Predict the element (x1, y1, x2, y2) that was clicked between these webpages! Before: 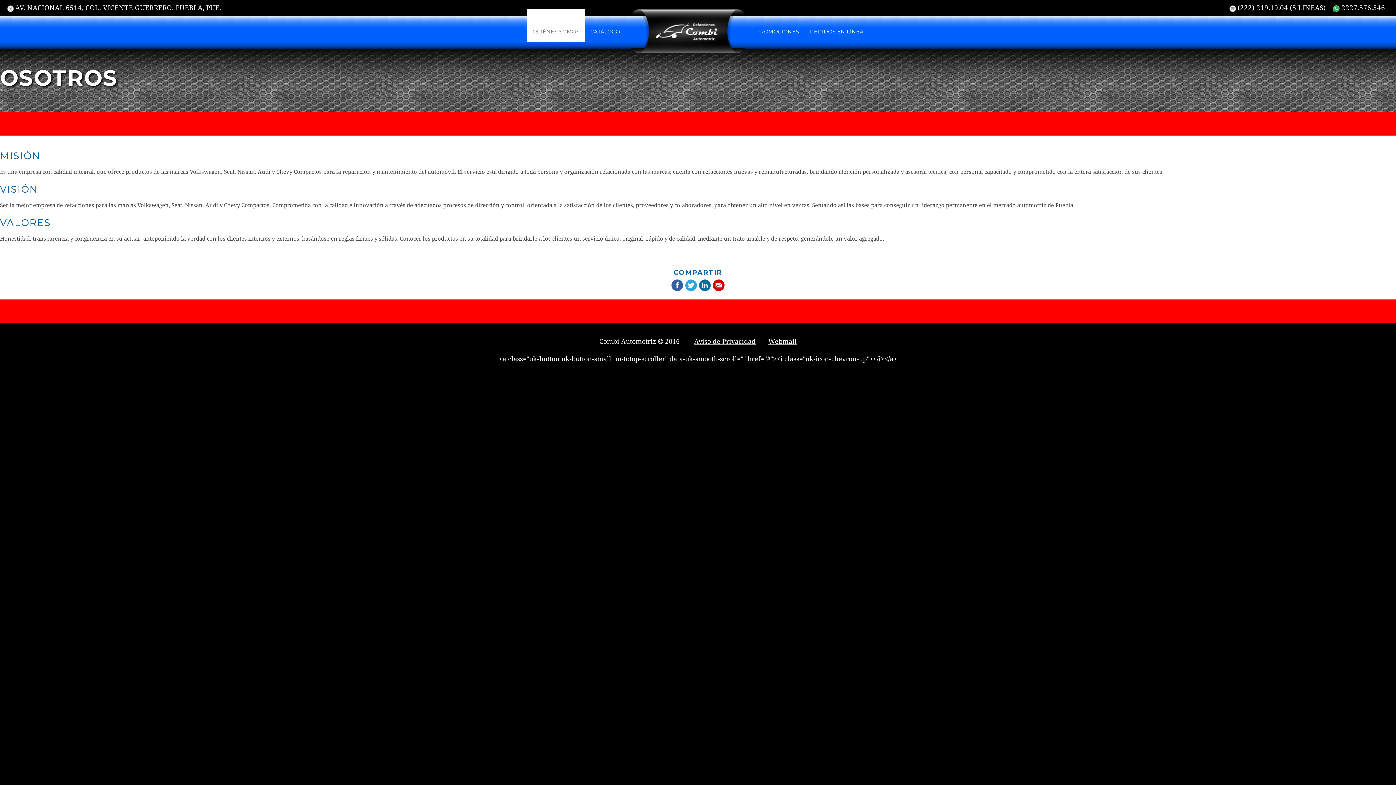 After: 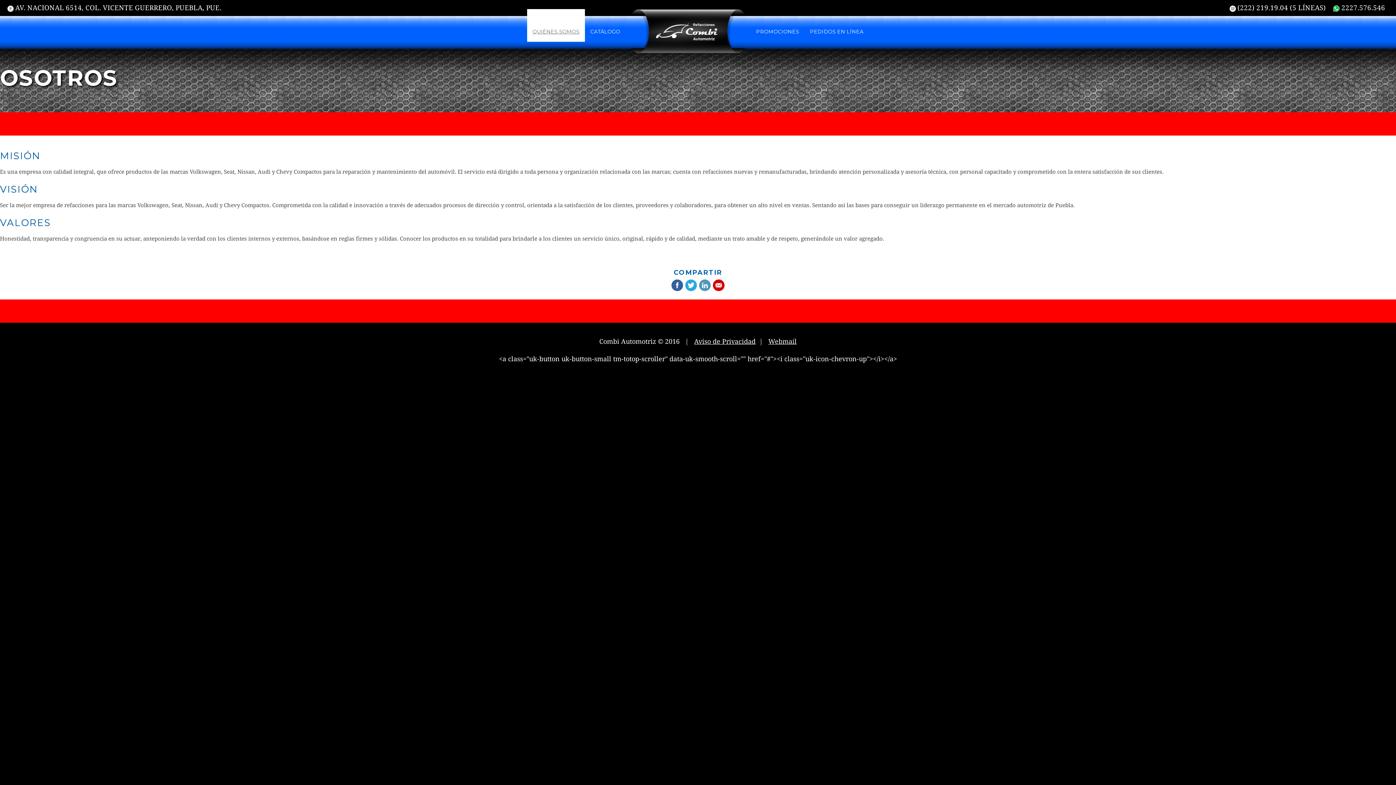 Action: bbox: (699, 279, 710, 291)